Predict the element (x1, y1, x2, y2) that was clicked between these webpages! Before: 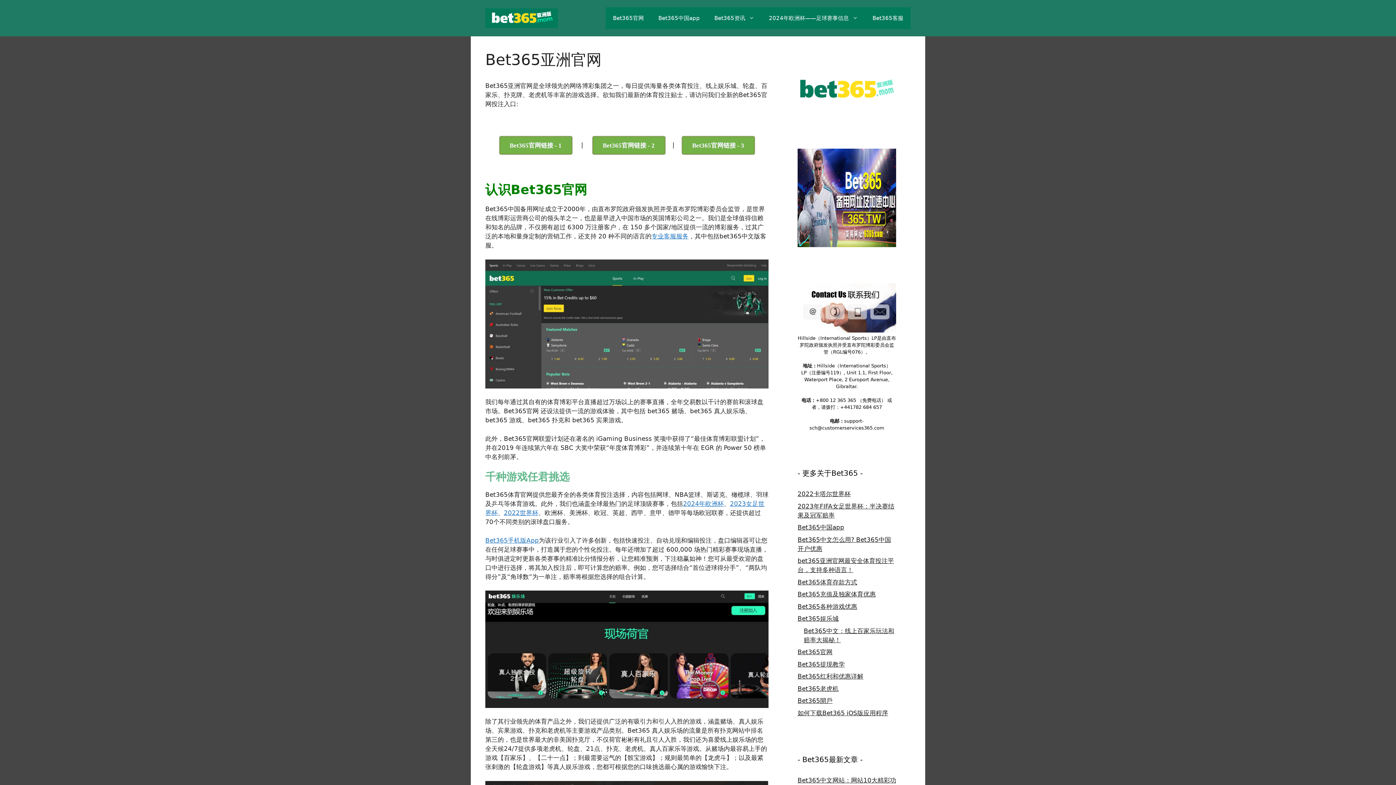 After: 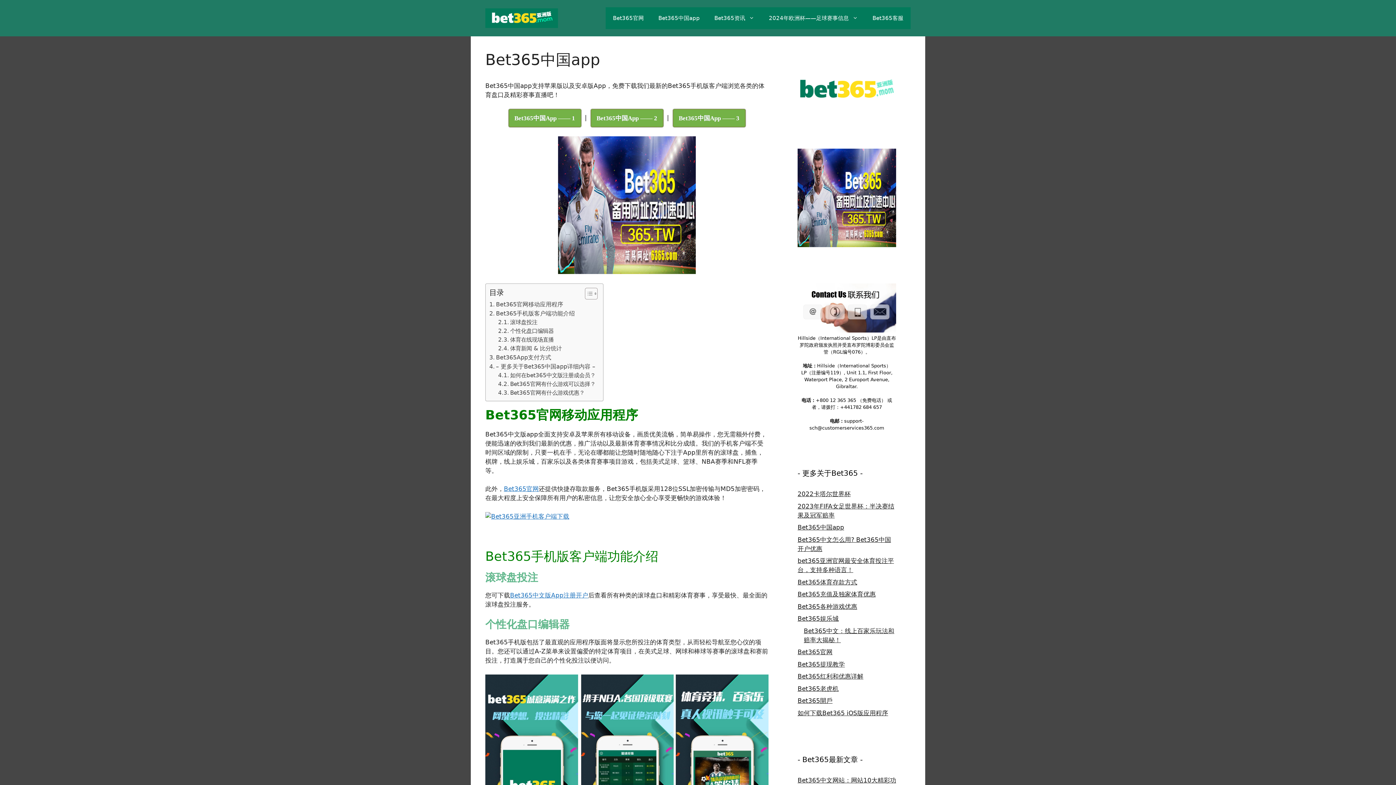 Action: label: Bet365中国app bbox: (651, 7, 707, 29)